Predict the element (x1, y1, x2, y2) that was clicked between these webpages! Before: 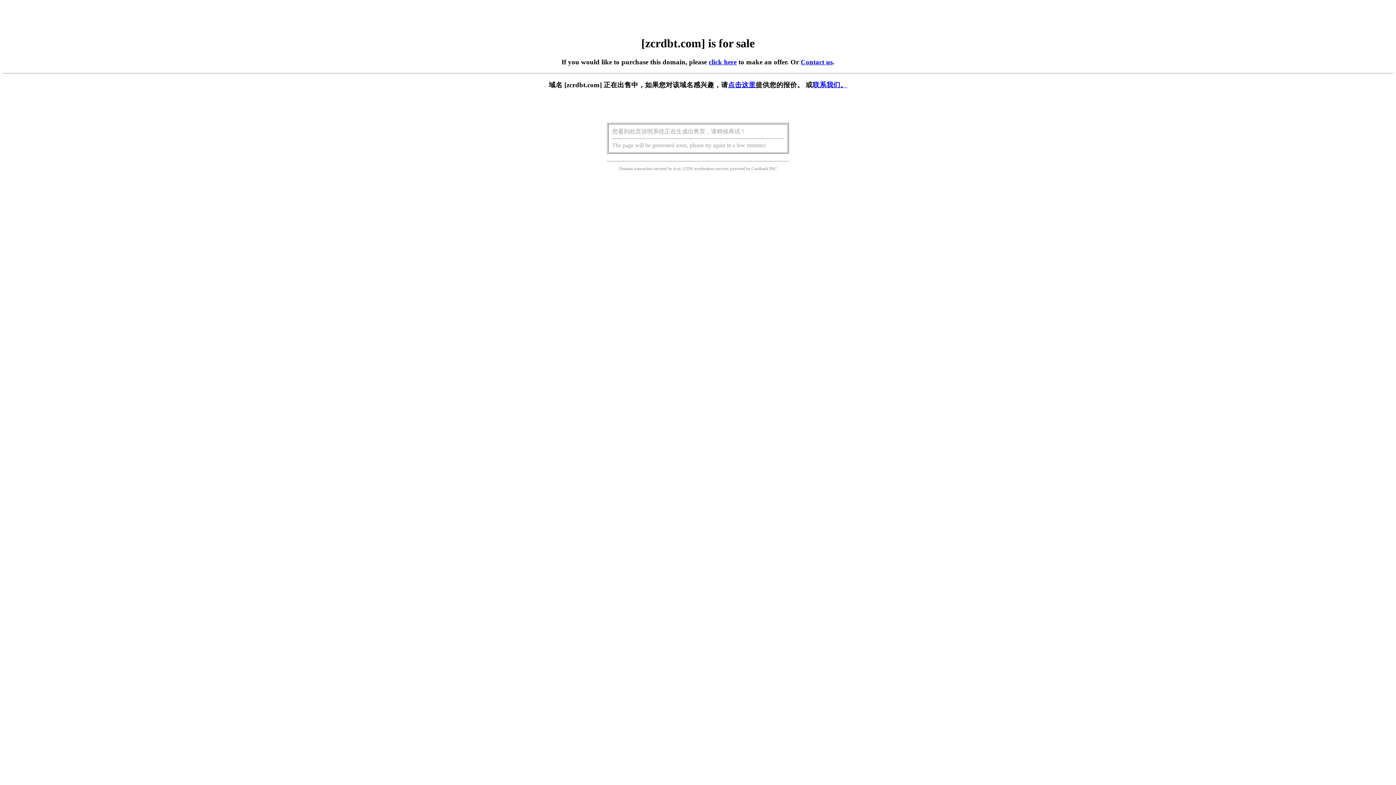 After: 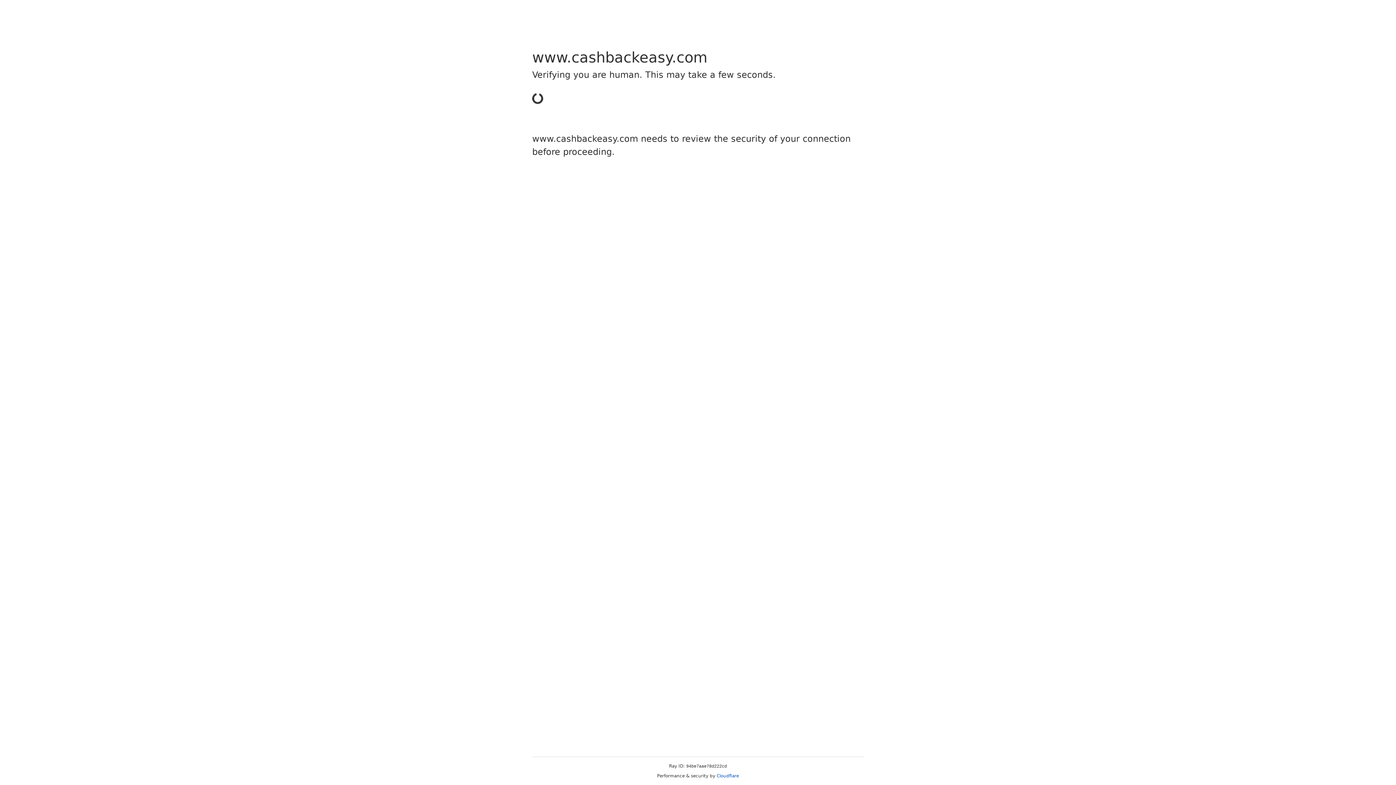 Action: bbox: (751, 166, 768, 171) label: Cashback